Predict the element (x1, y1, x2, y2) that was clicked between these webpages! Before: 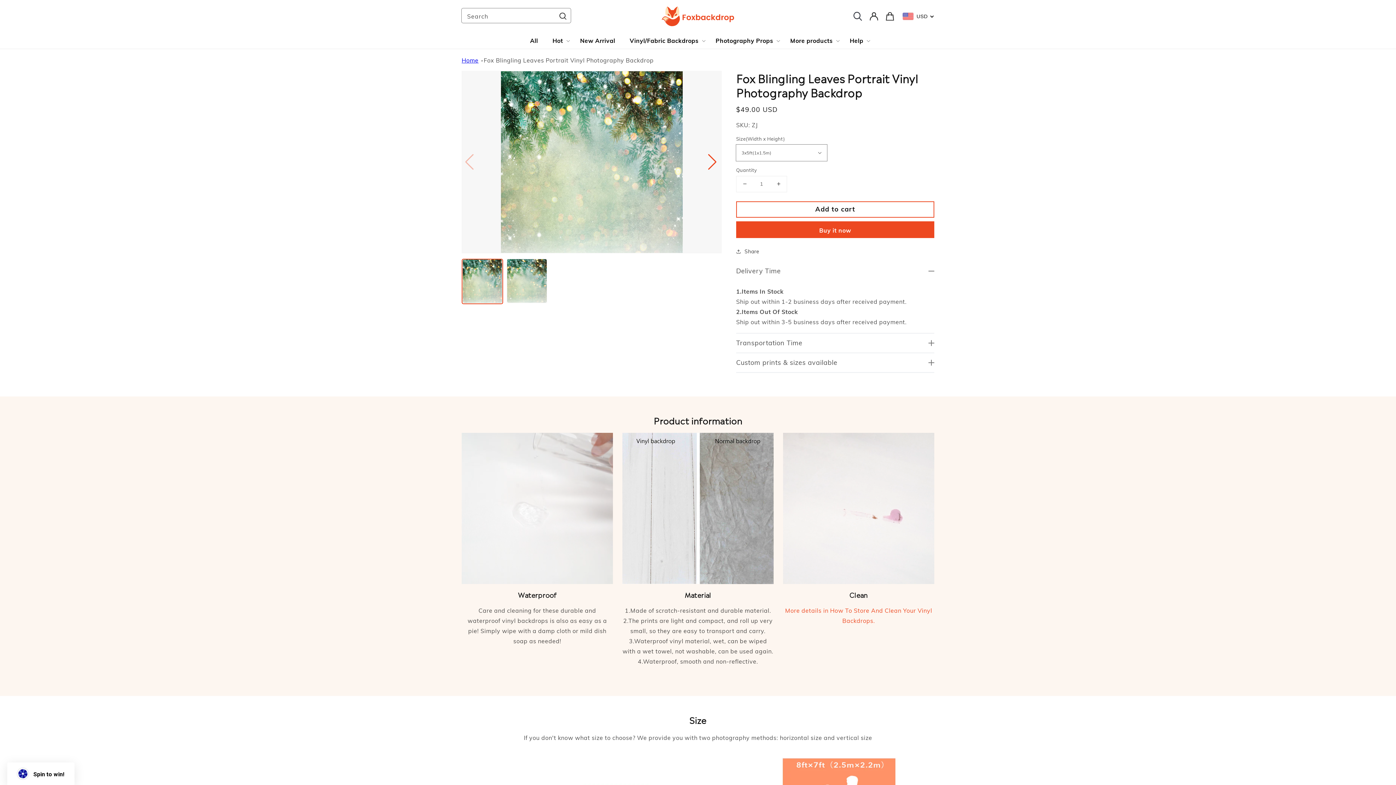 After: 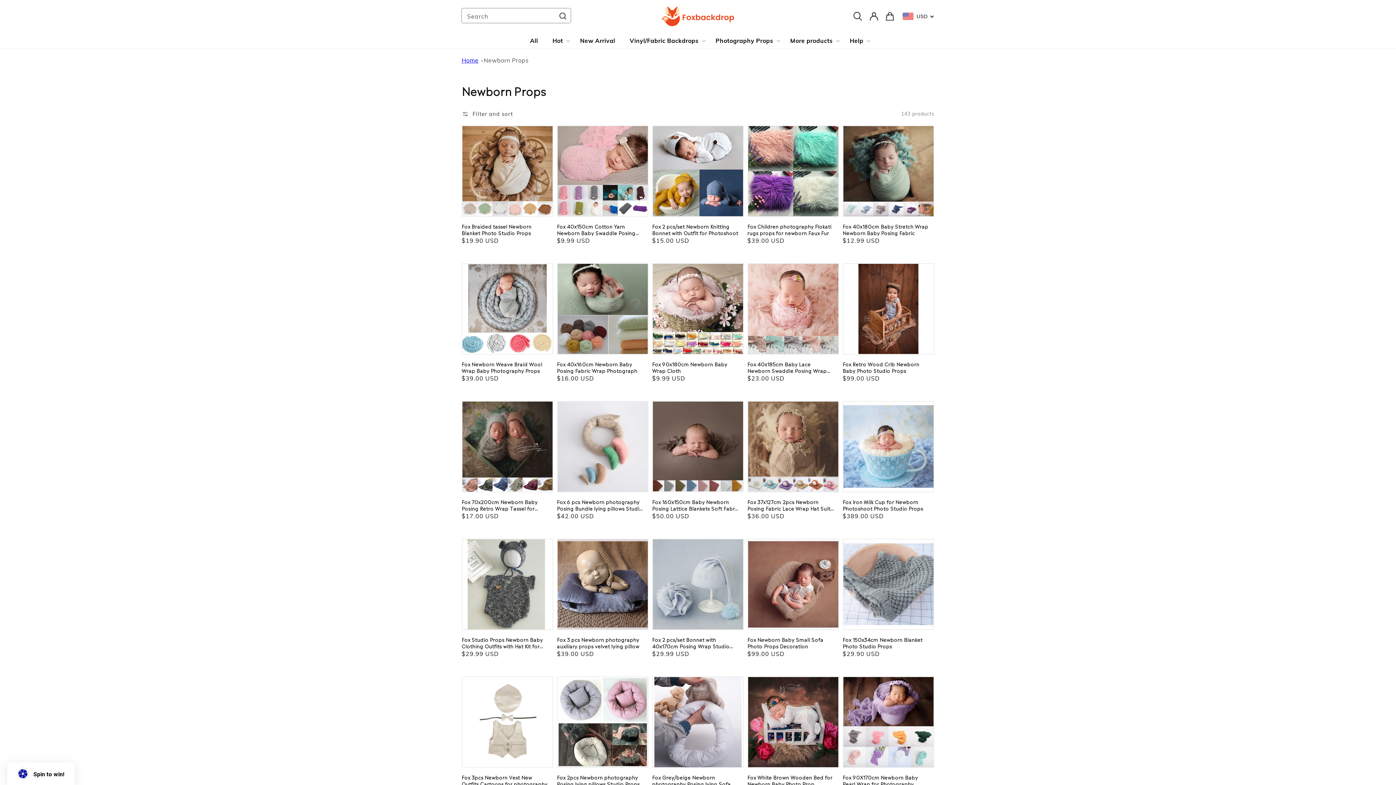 Action: label: Photography Props bbox: (715, 37, 773, 44)